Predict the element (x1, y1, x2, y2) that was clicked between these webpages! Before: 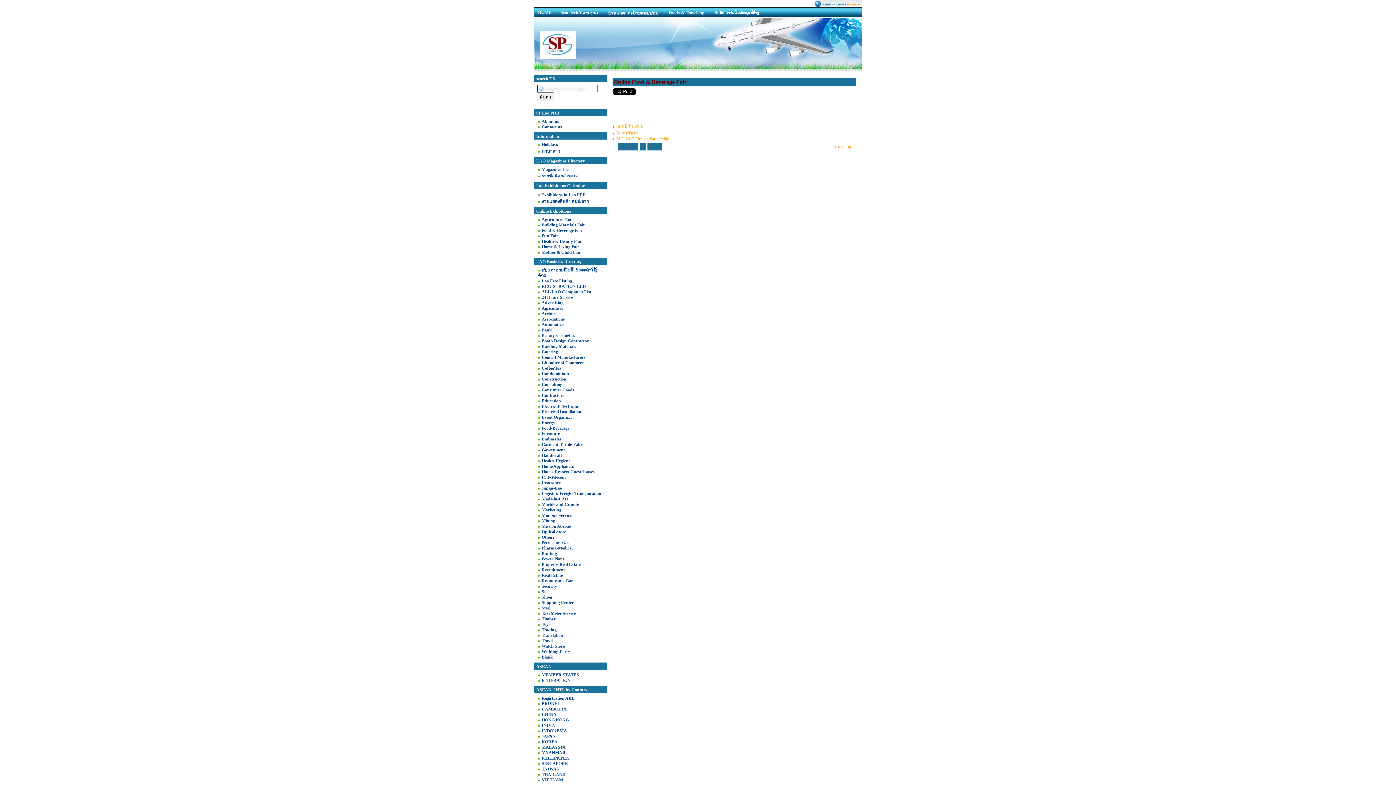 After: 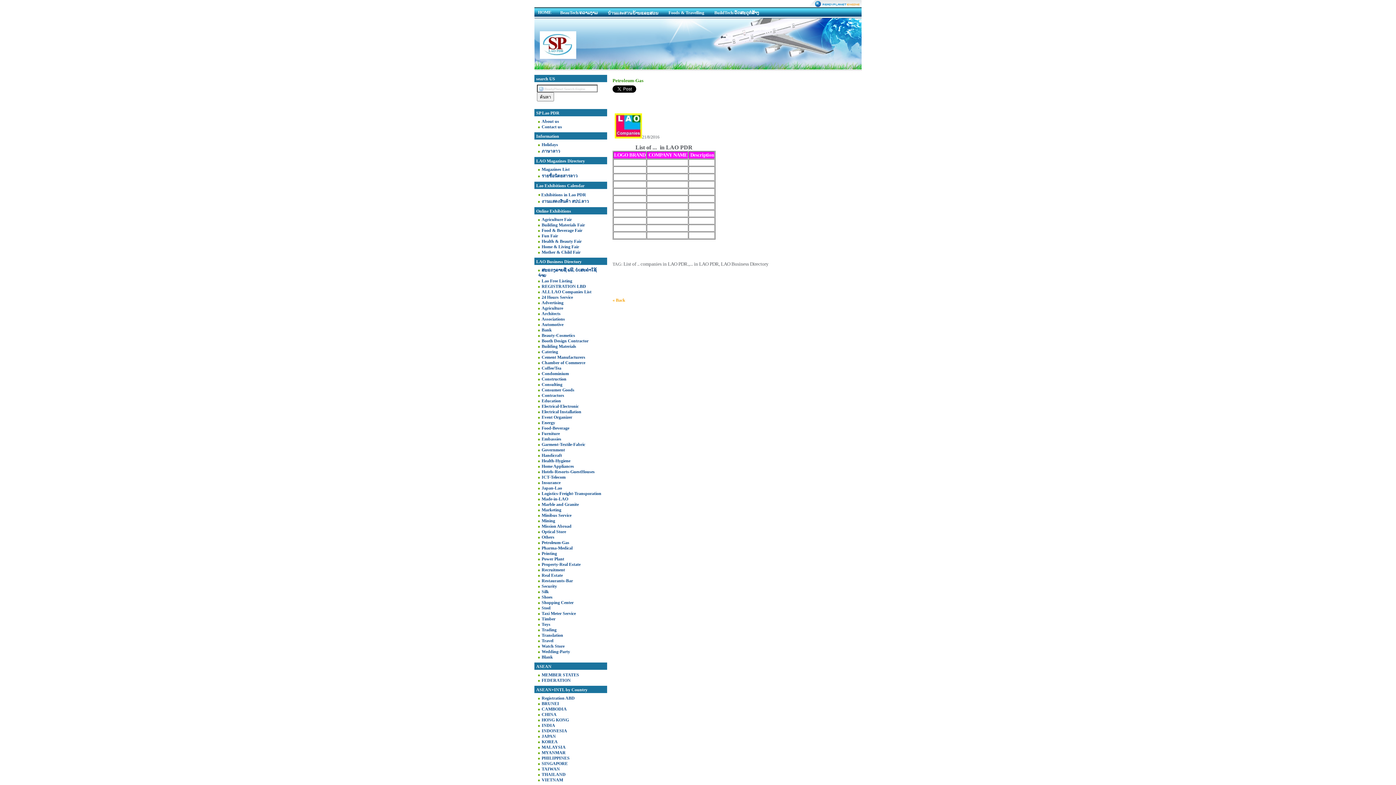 Action: bbox: (541, 540, 569, 545) label: Petroleum-Gas